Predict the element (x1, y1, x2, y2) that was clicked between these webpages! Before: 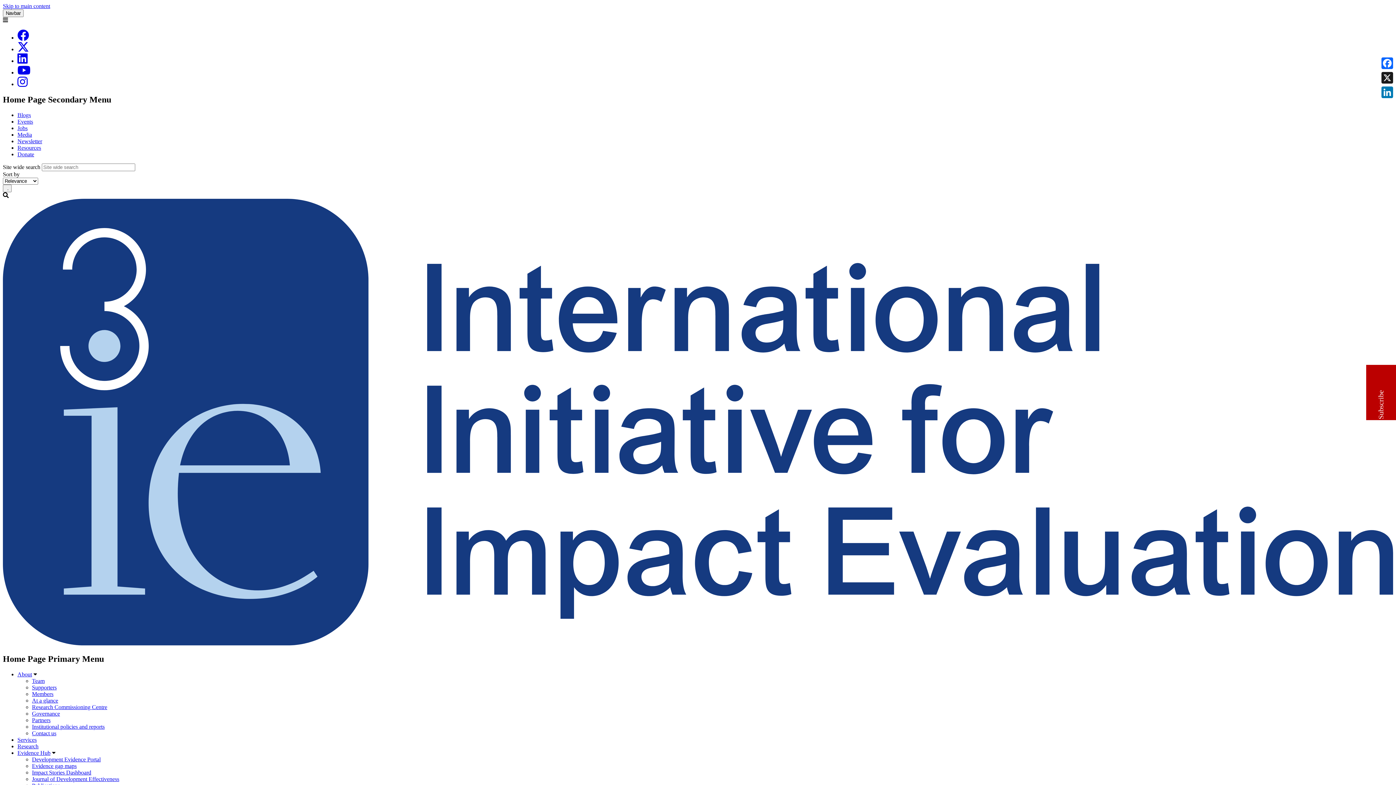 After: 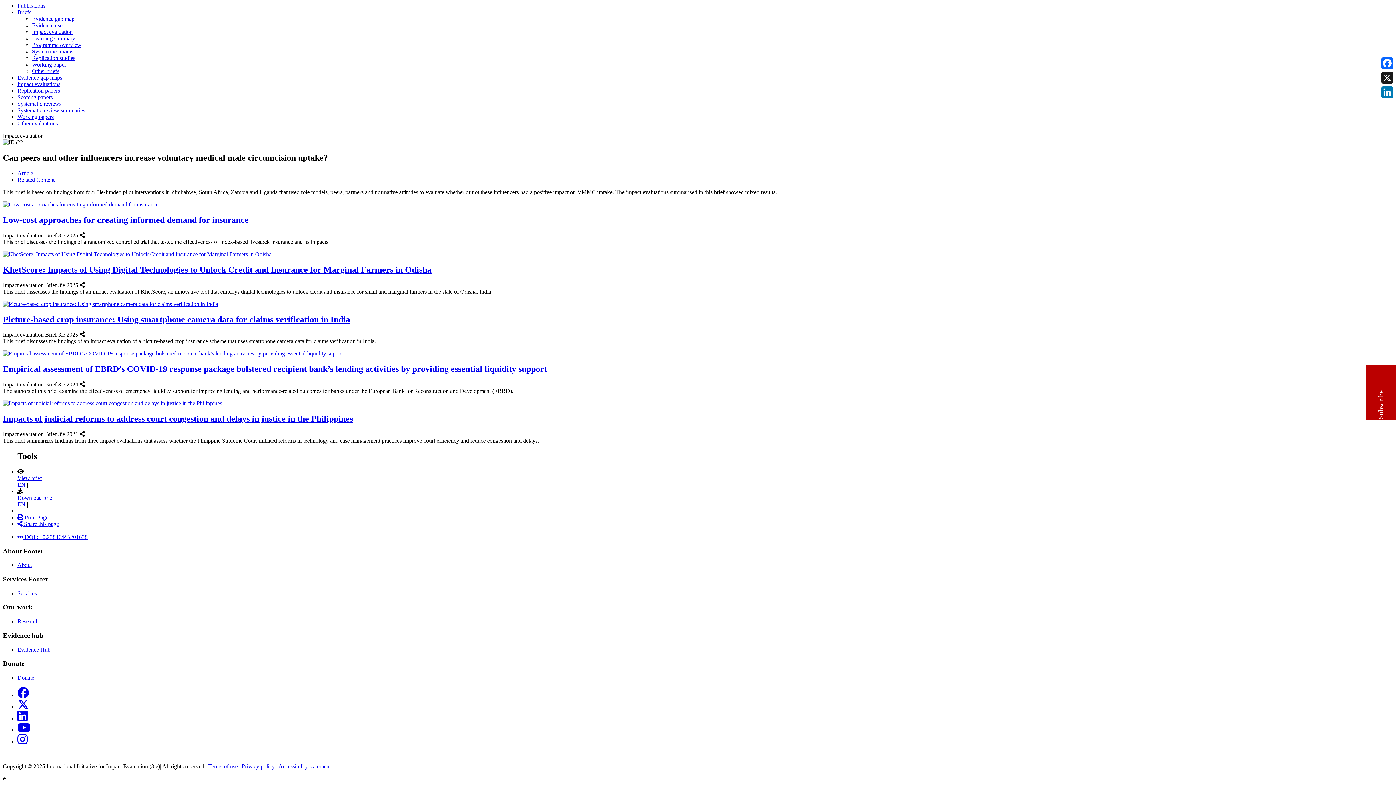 Action: label: Skip to main content bbox: (2, 2, 50, 9)